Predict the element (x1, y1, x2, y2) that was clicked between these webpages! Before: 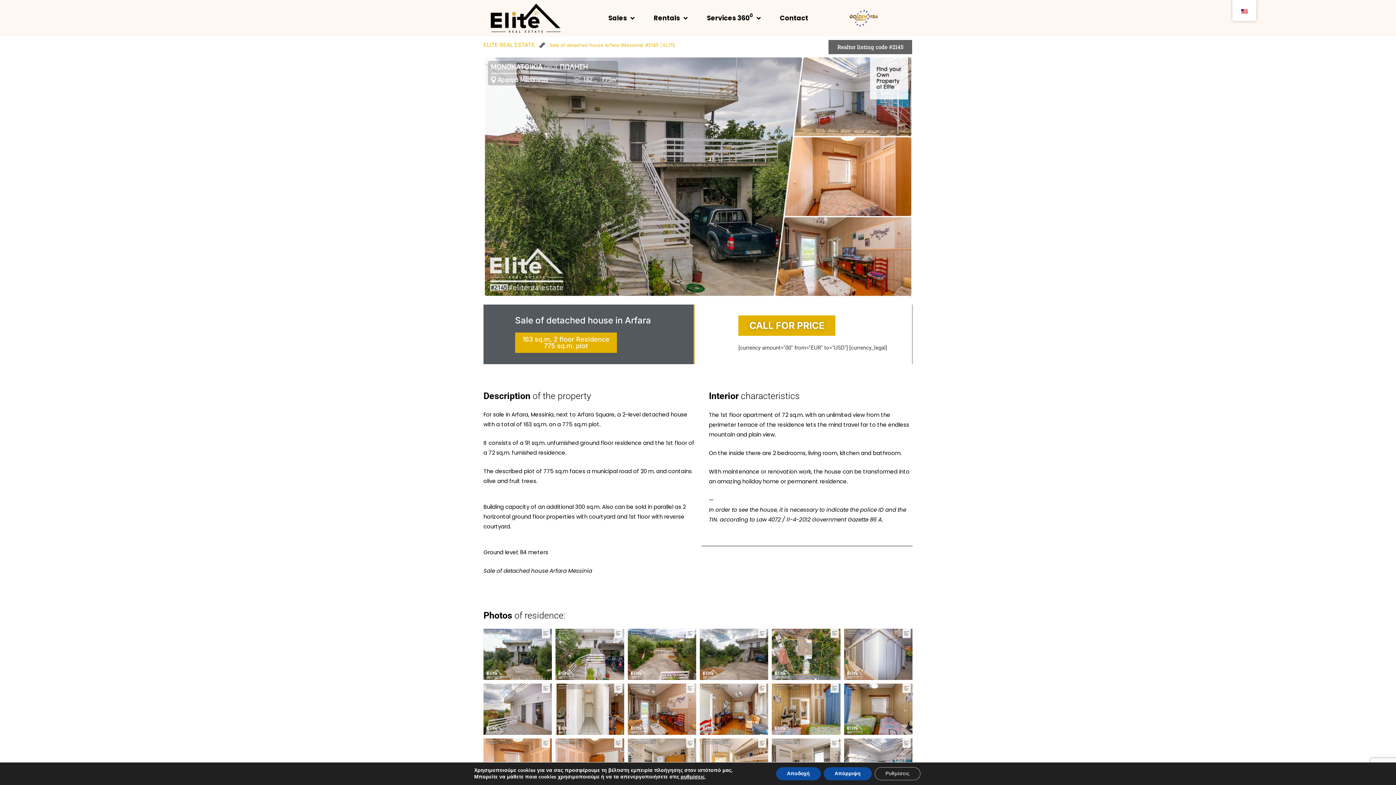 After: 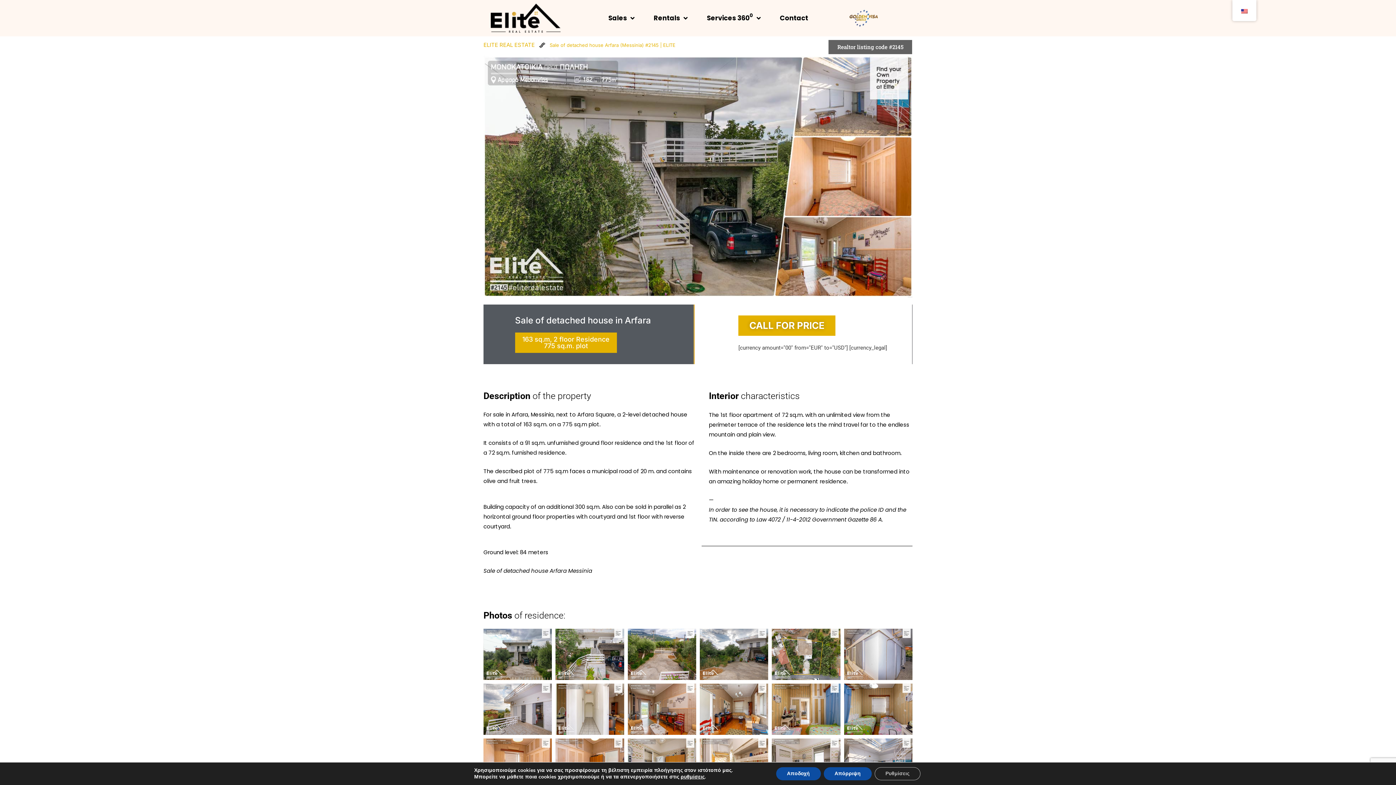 Action: bbox: (738, 315, 835, 336) label: CALL FOR PRICE